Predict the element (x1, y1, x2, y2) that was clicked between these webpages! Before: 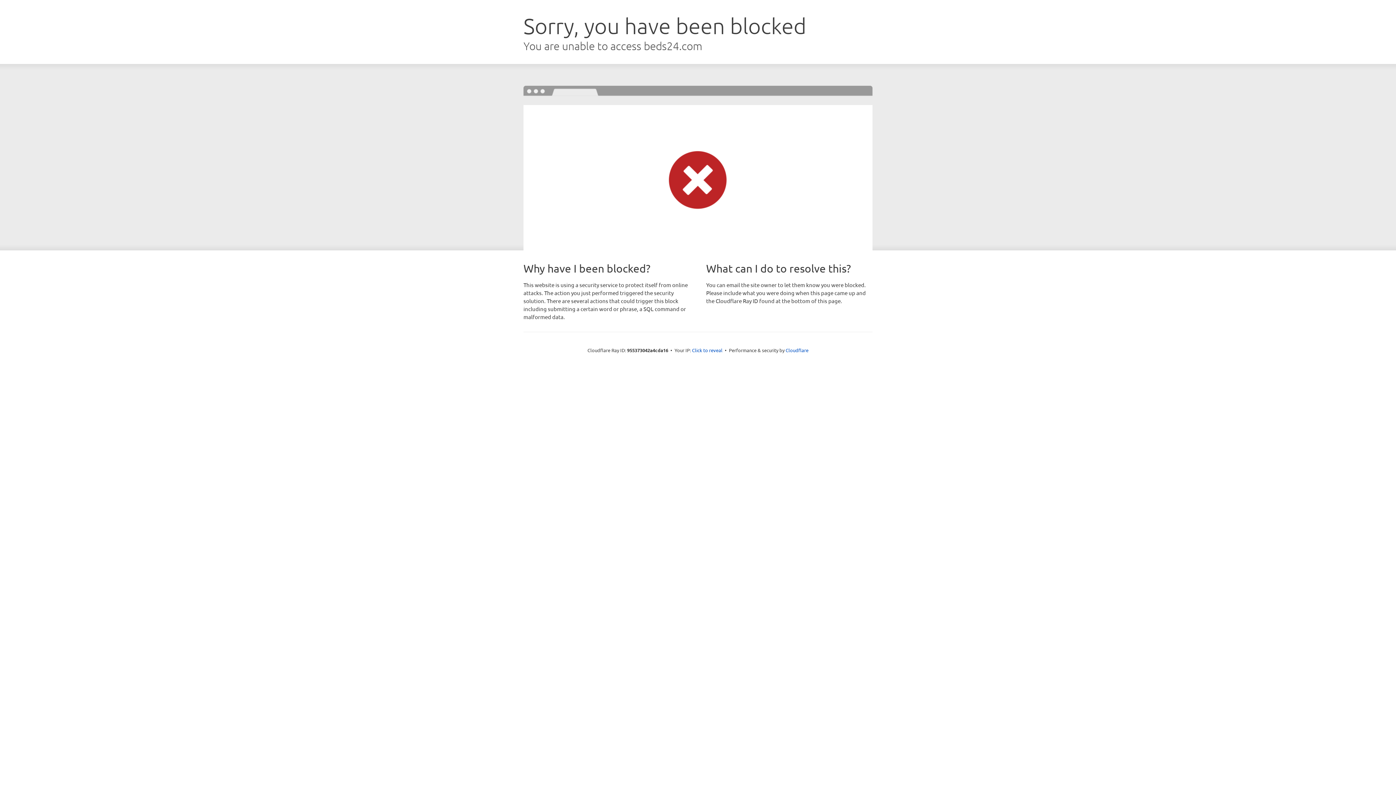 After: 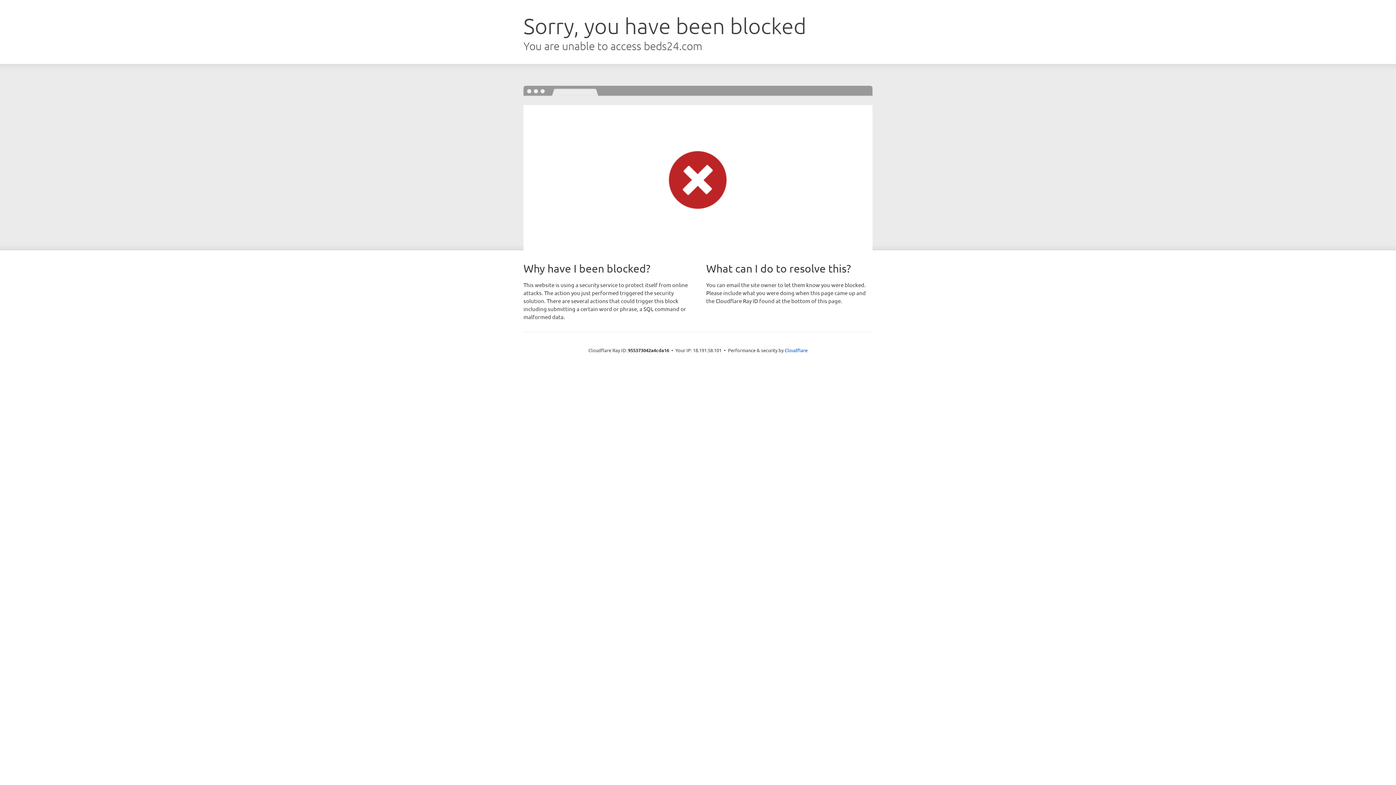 Action: label: Click to reveal bbox: (692, 346, 722, 353)